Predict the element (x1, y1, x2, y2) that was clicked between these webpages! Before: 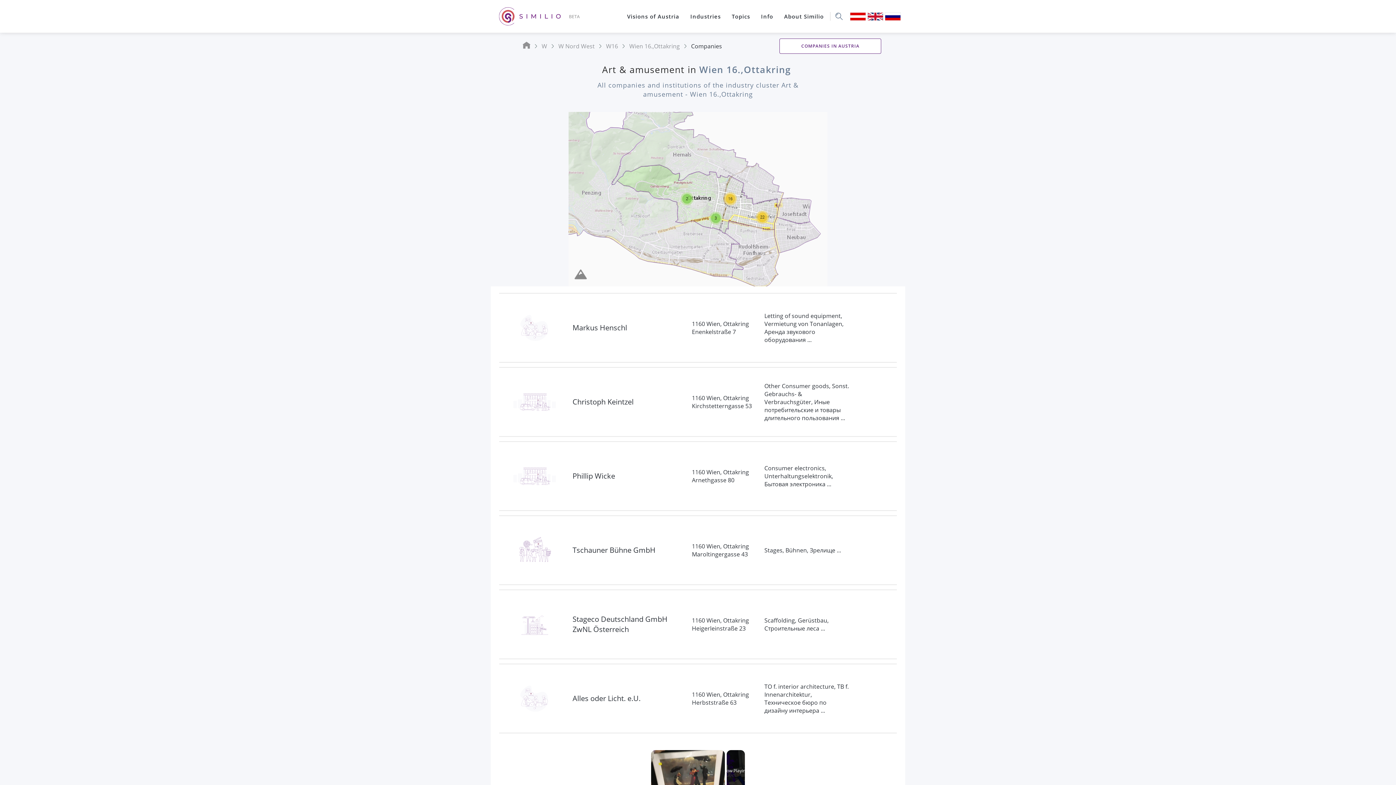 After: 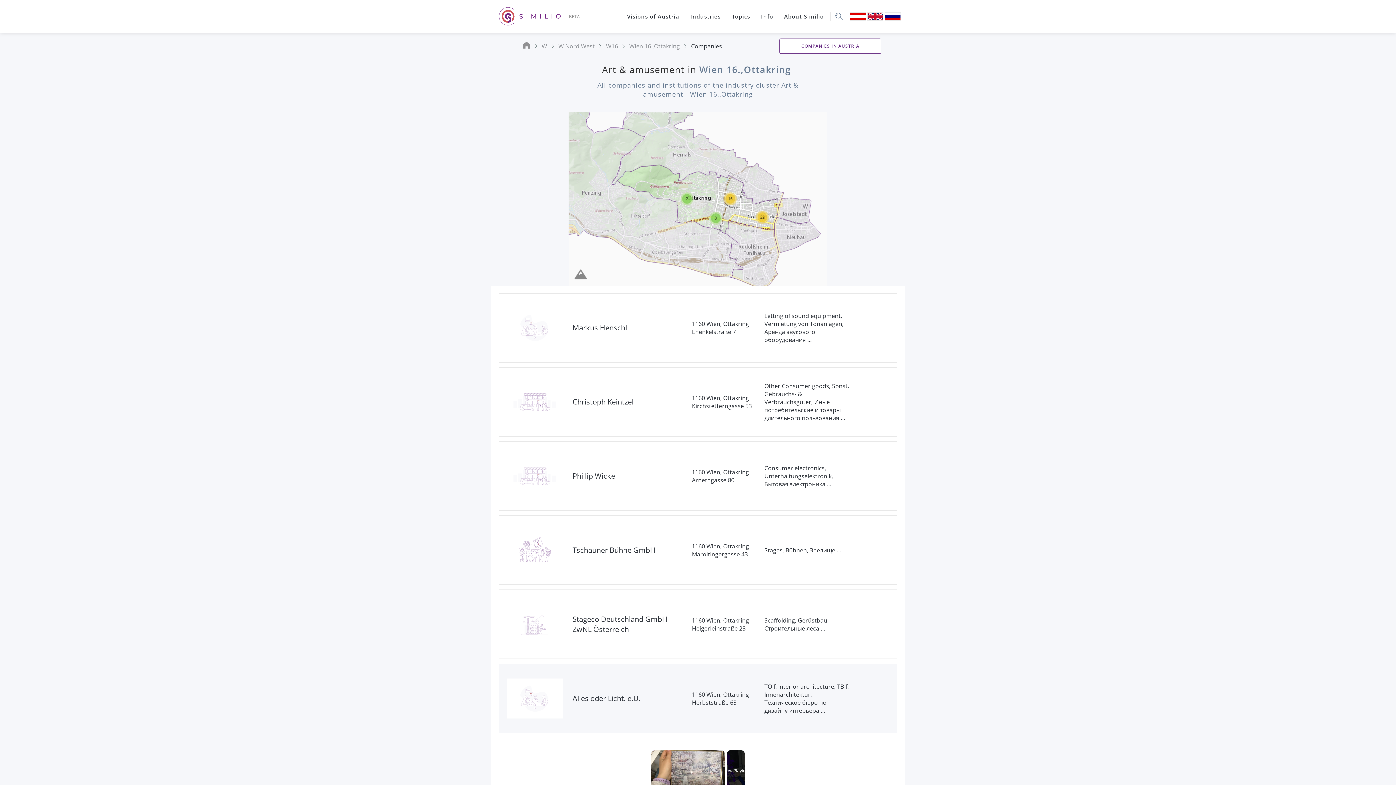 Action: label: Alles oder Licht. e.U. bbox: (572, 693, 640, 704)